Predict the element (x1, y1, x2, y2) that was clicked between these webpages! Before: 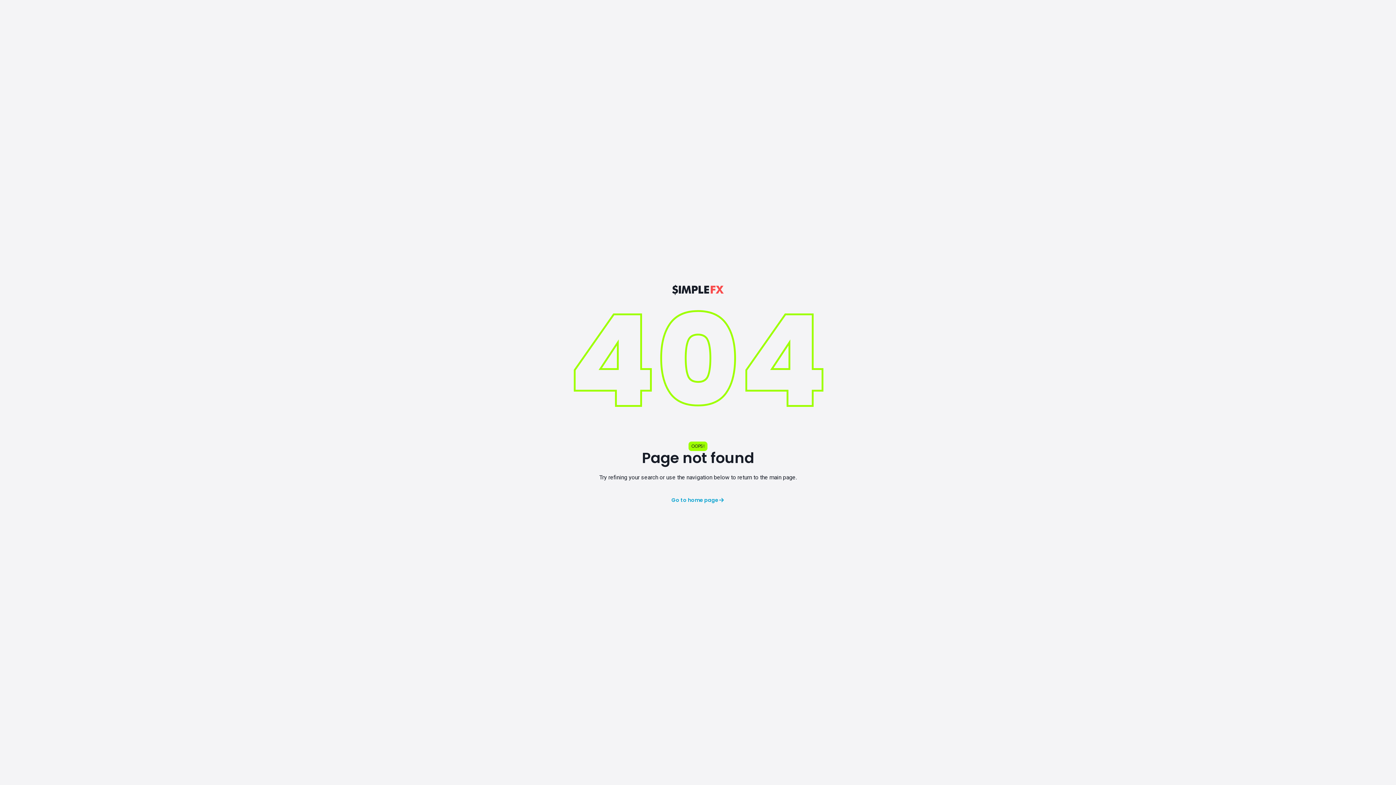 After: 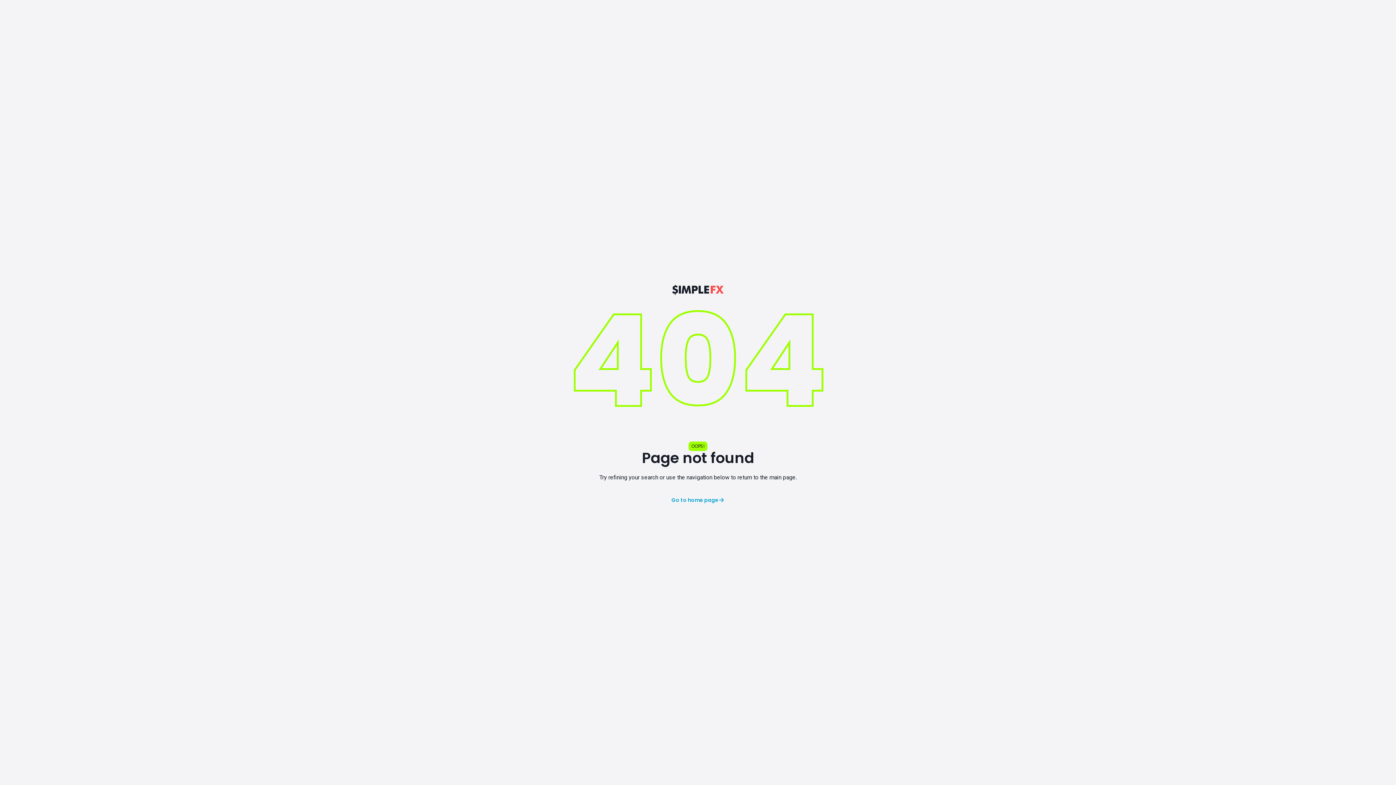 Action: label: Go to home page bbox: (648, 493, 748, 507)